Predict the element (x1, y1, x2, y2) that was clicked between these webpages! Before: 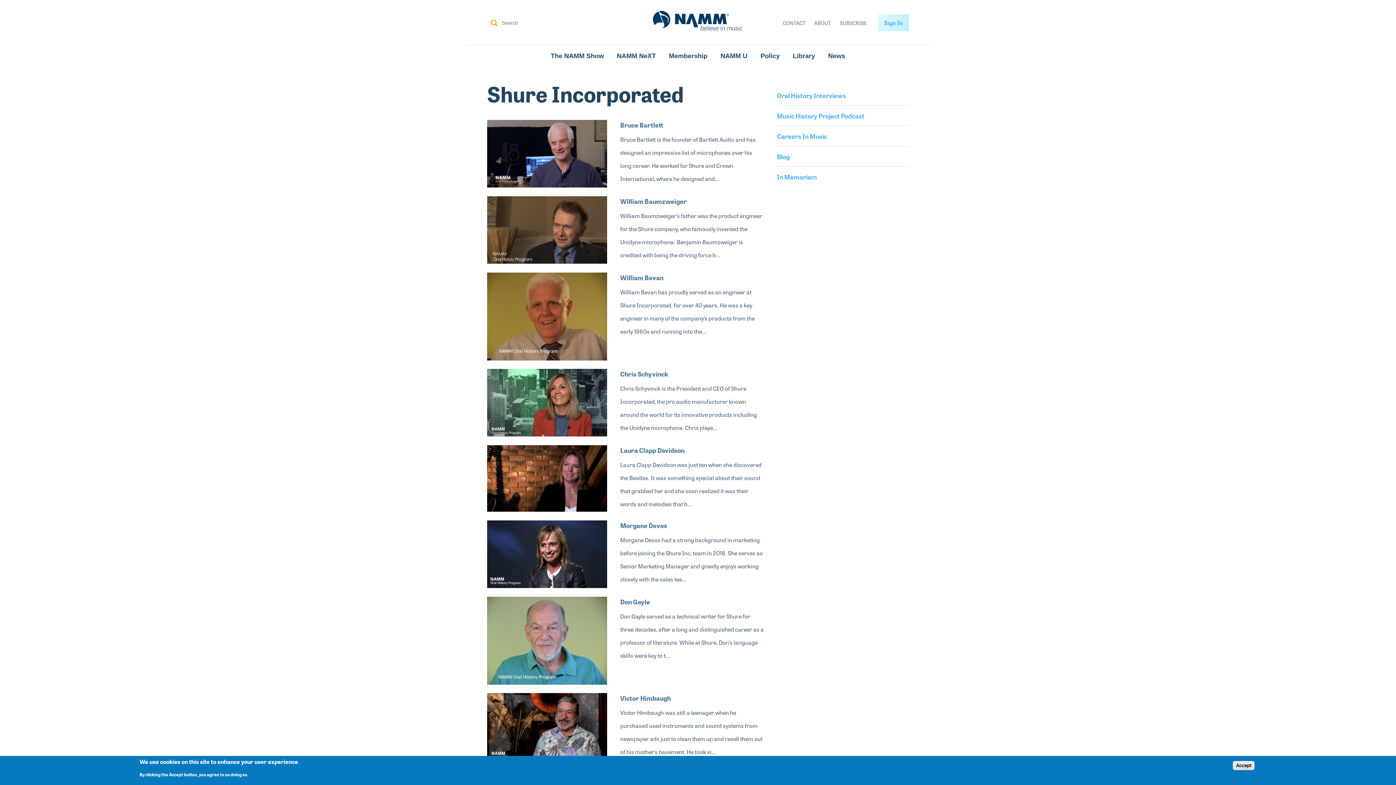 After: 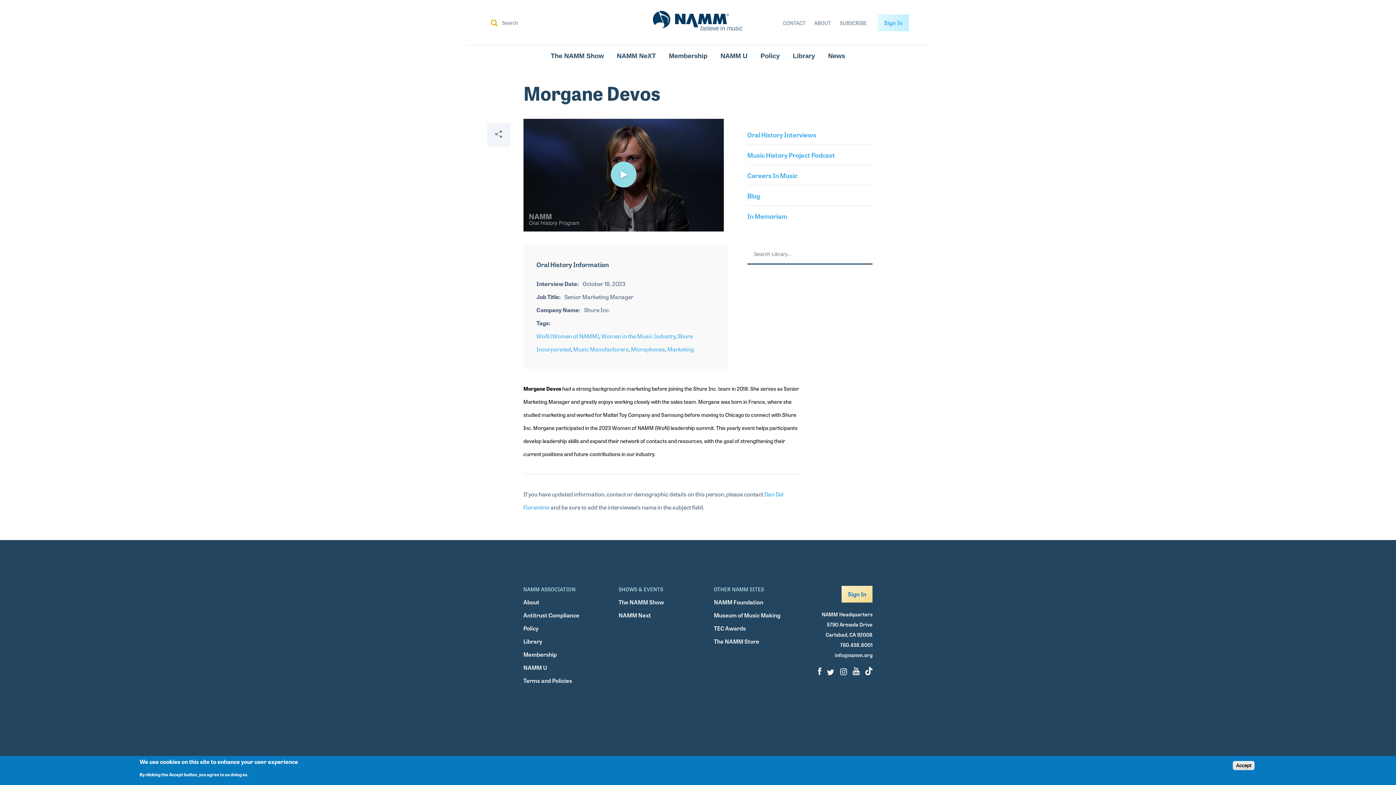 Action: bbox: (620, 520, 764, 530) label: Morgane Devos